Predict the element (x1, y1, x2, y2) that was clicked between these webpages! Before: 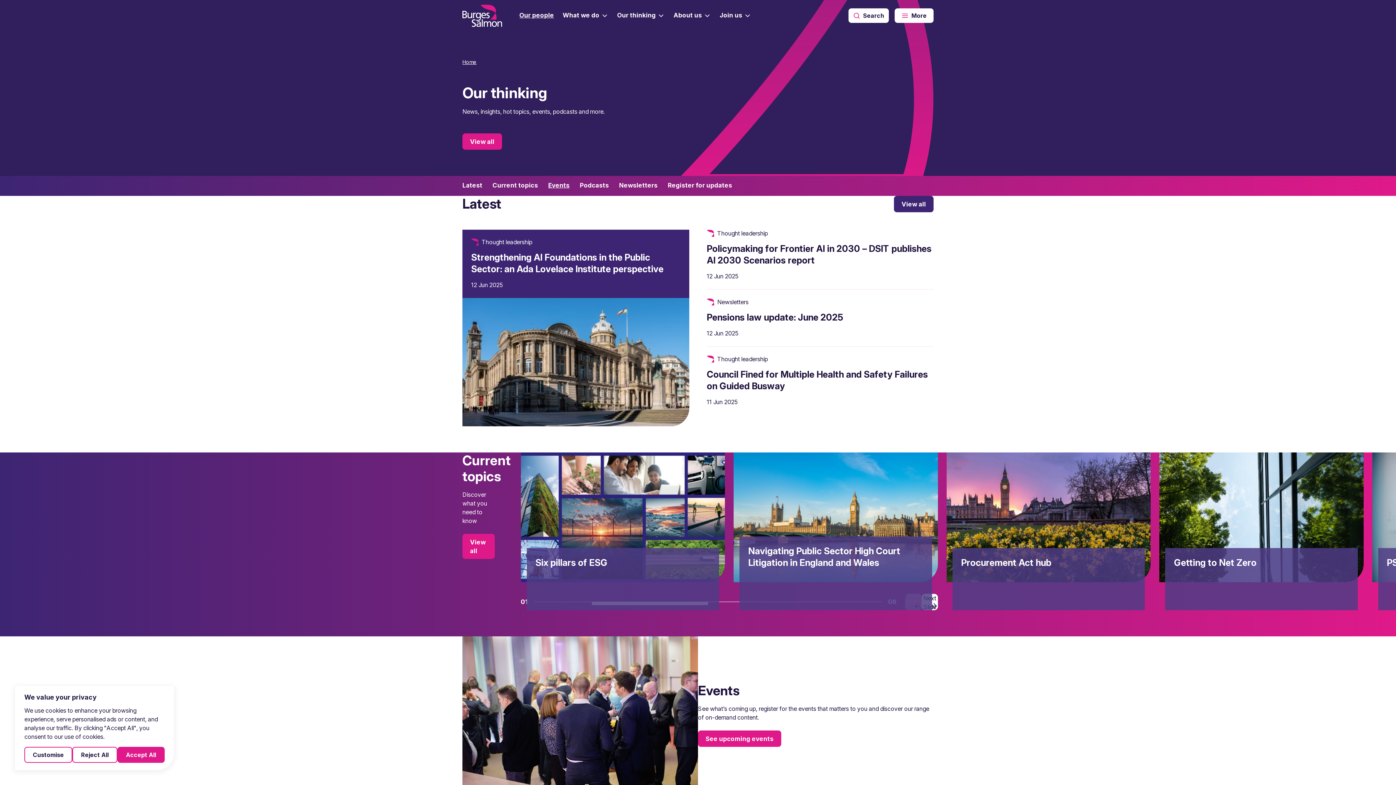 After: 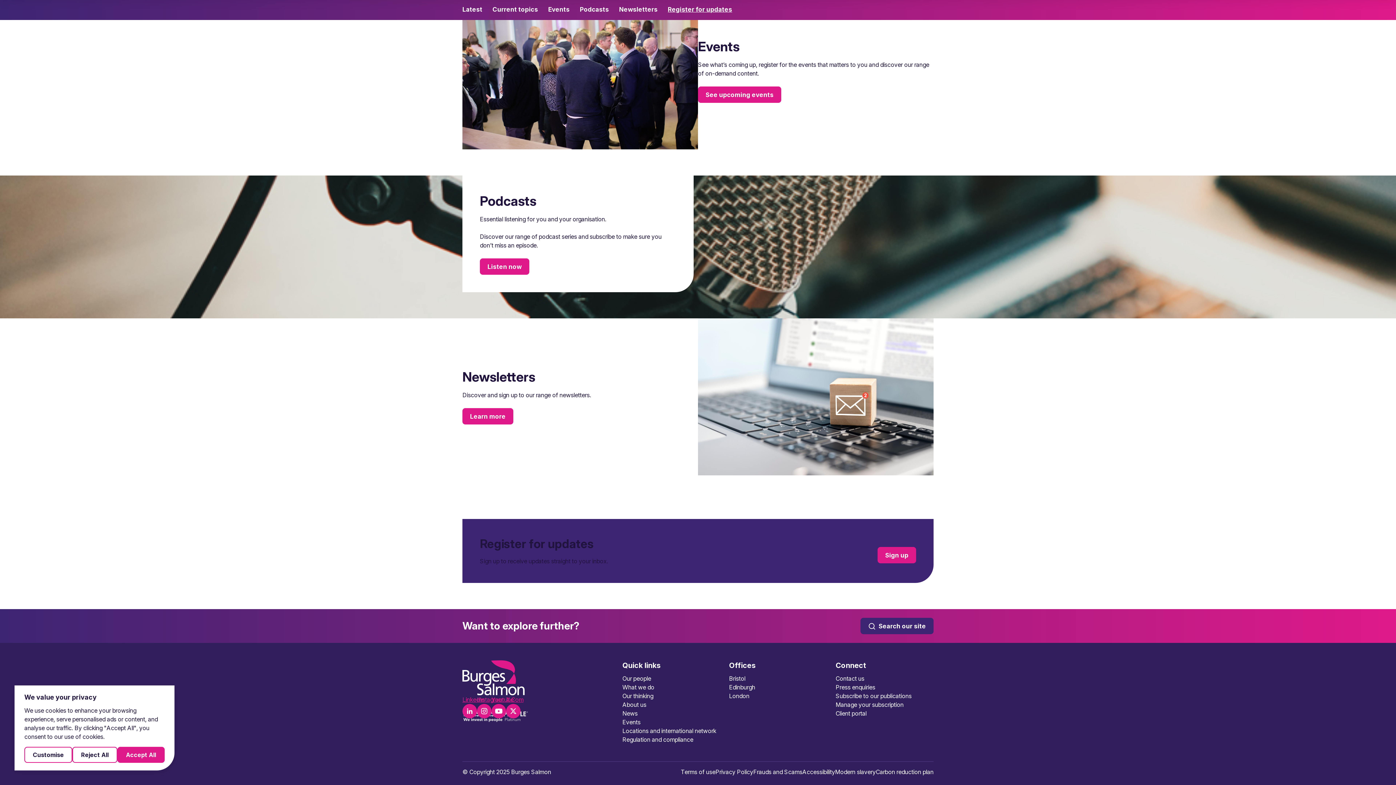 Action: bbox: (659, 181, 732, 189) label: Register for updates